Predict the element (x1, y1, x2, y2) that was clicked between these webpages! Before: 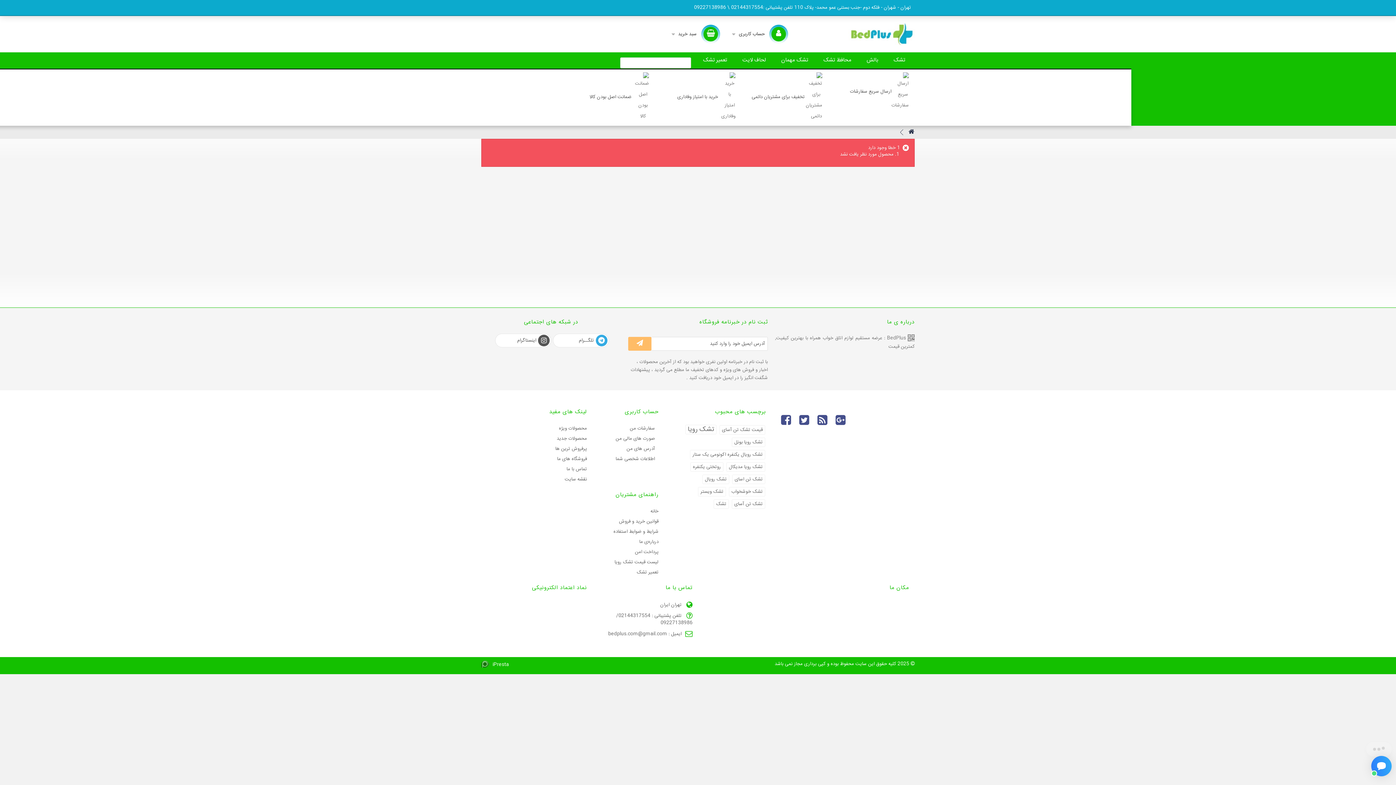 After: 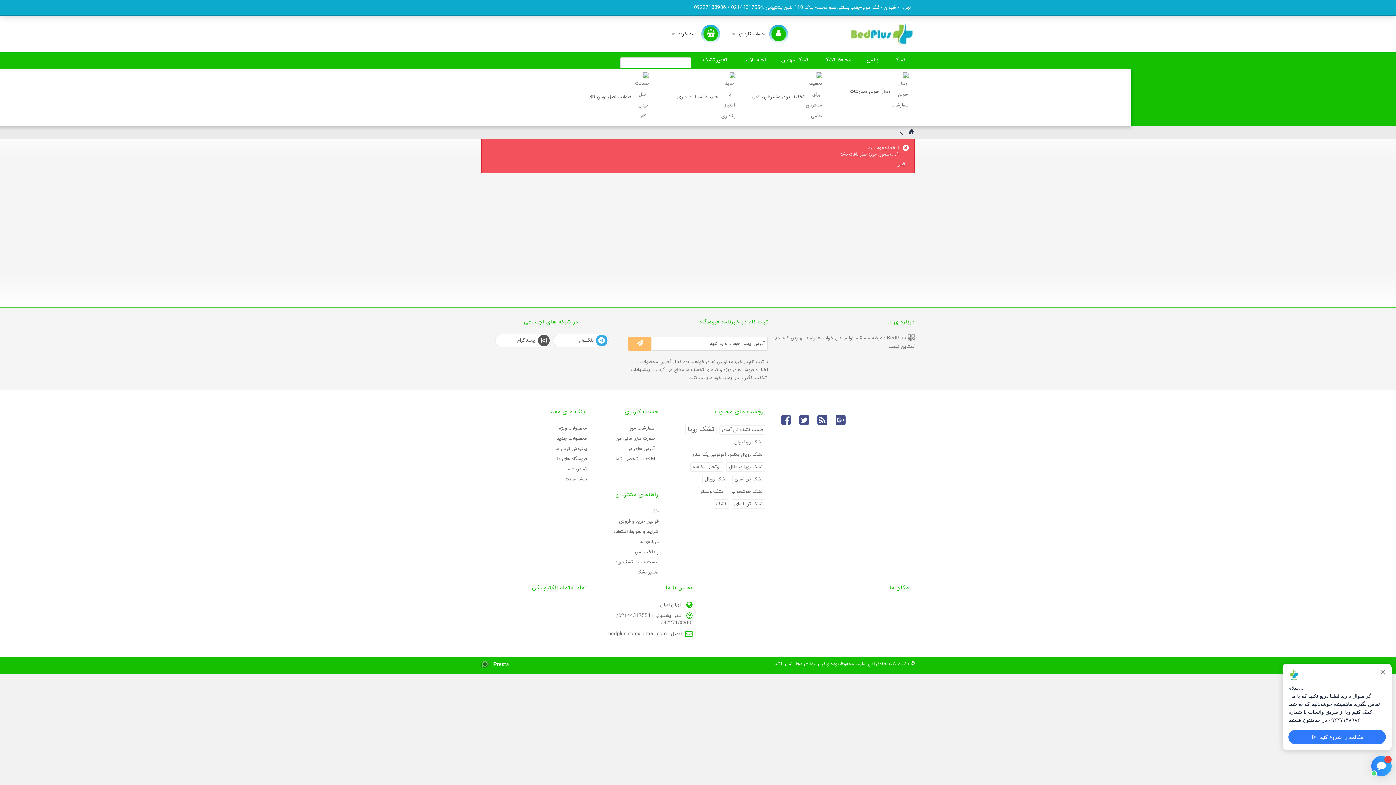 Action: label: خرید با امتیاز وفاداری bbox: (677, 93, 718, 101)